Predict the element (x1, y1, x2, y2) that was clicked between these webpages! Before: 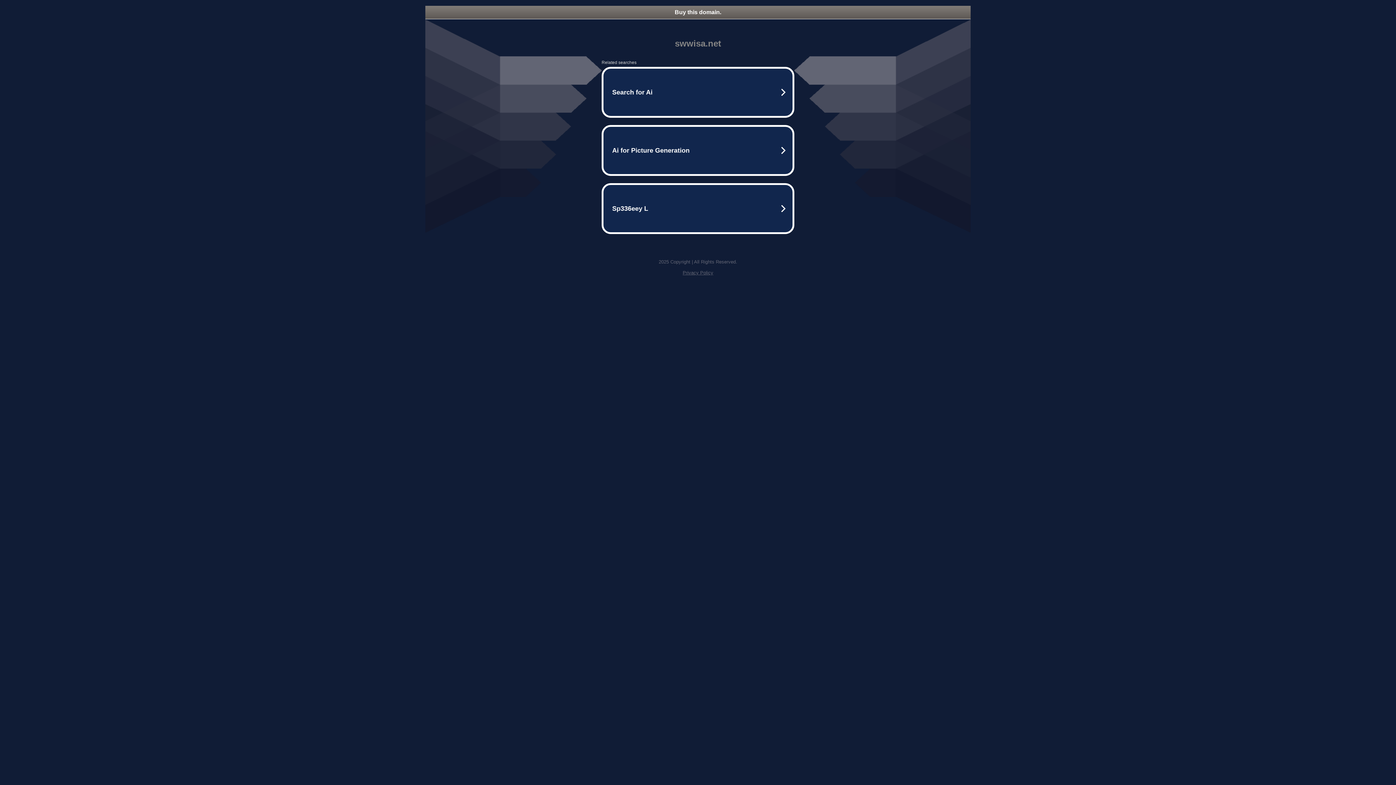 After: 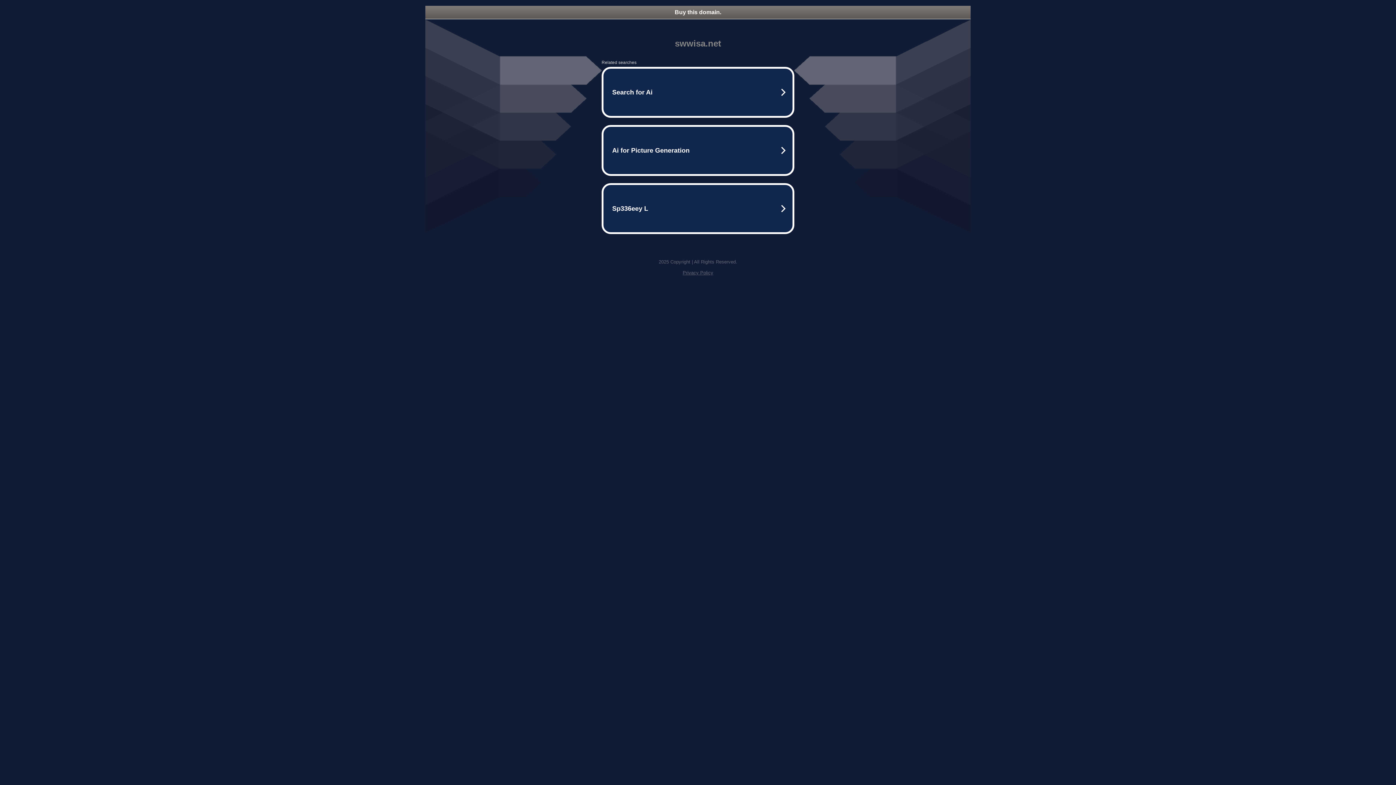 Action: bbox: (682, 270, 713, 275) label: Privacy Policy